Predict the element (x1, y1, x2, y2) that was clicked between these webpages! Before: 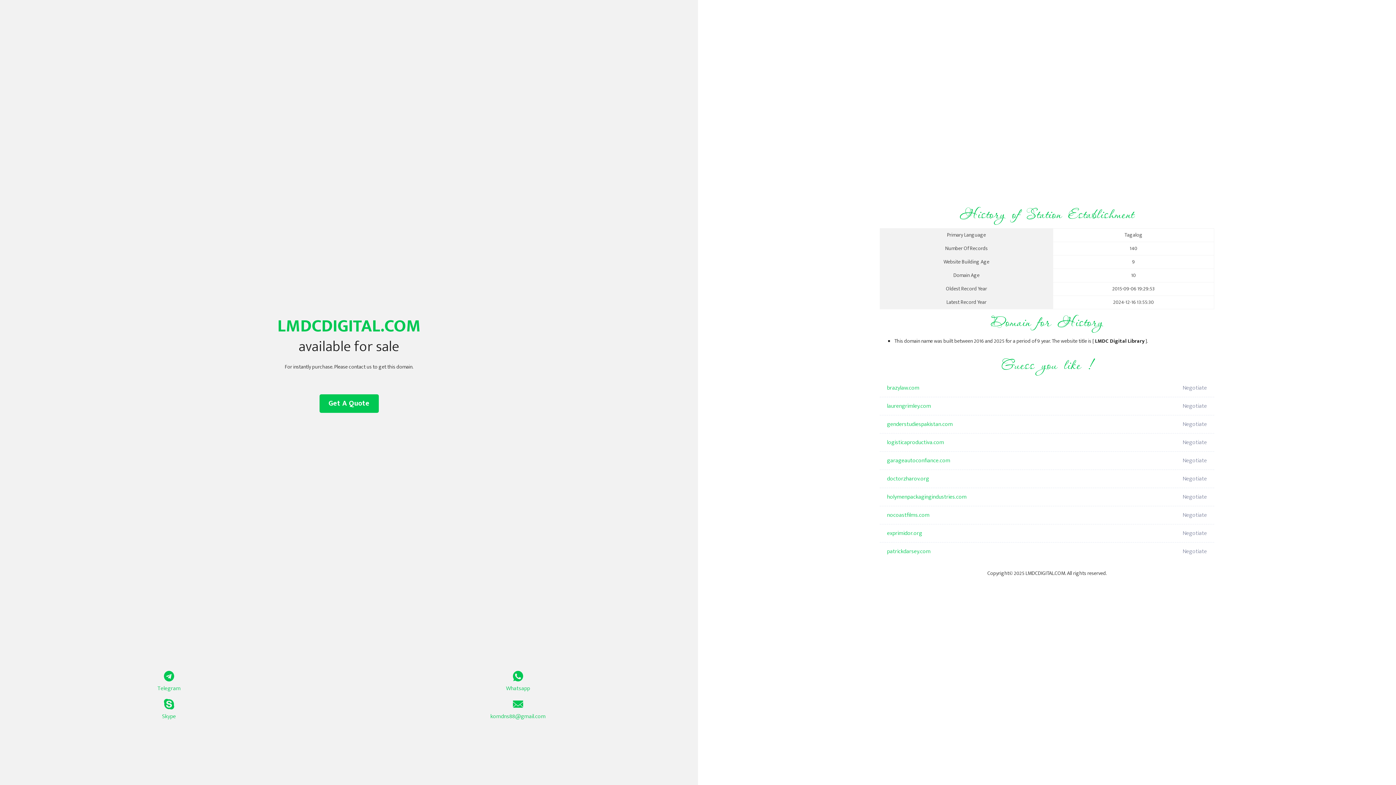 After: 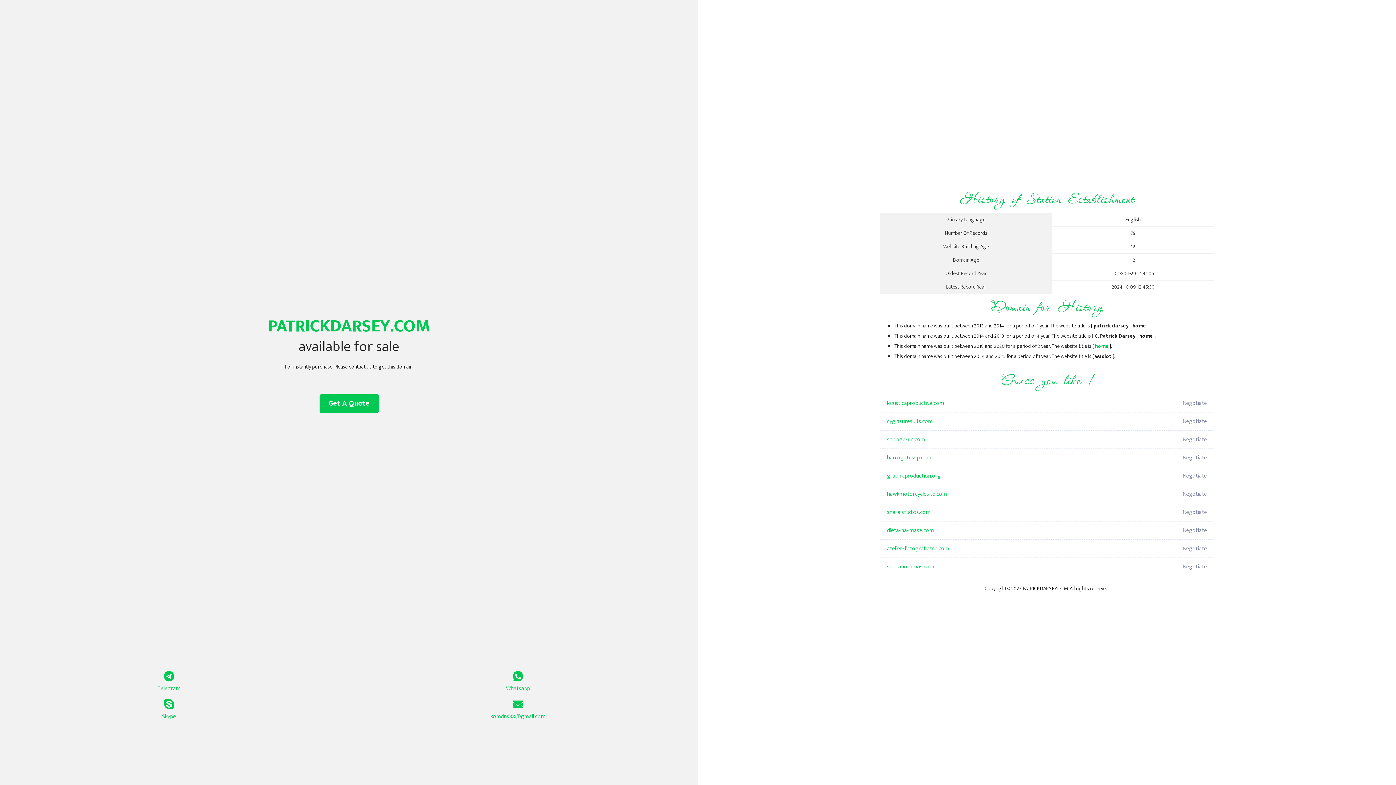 Action: bbox: (887, 542, 1098, 561) label: patrickdarsey.com